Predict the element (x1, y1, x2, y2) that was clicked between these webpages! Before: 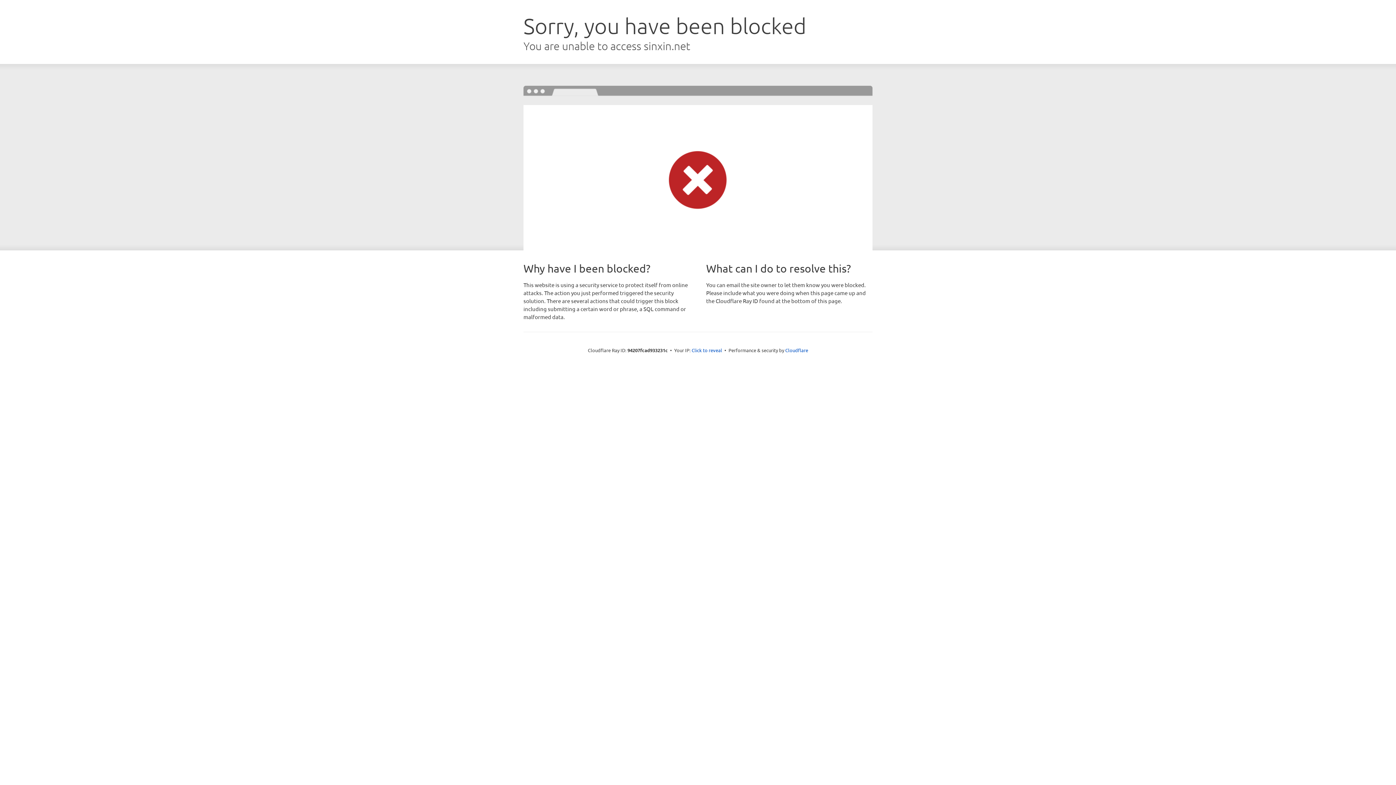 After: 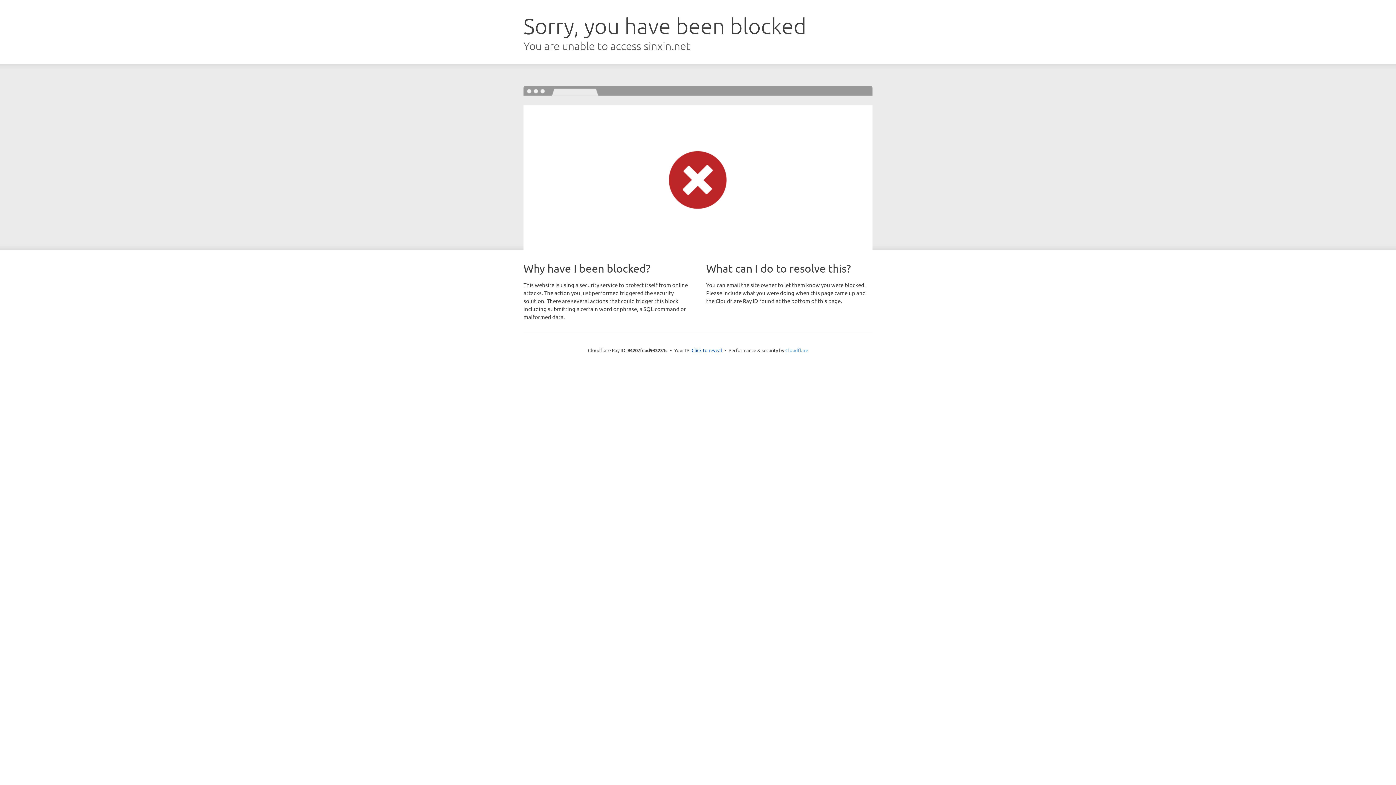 Action: bbox: (785, 347, 808, 353) label: Cloudflare